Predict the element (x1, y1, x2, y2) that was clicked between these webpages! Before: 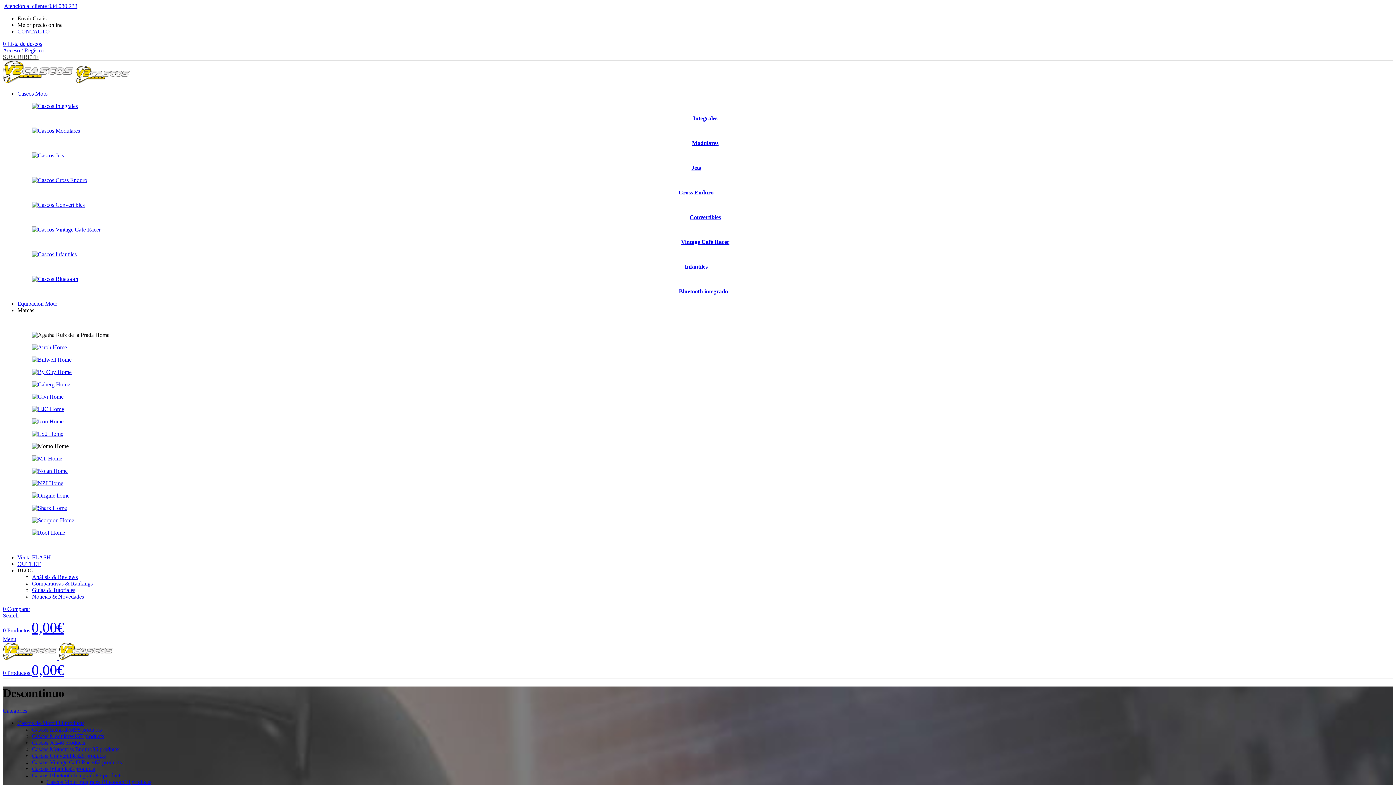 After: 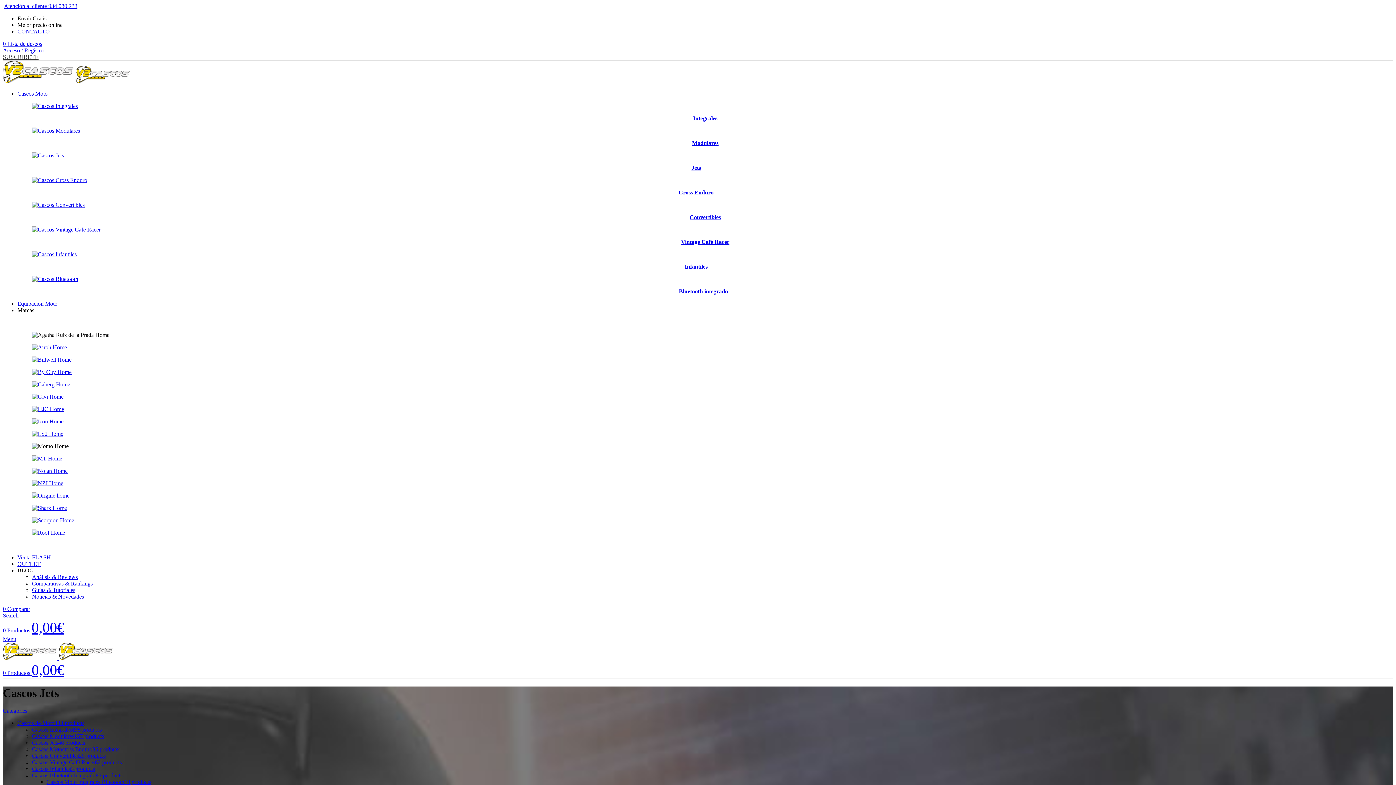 Action: label: Cascos Jets46 products bbox: (32, 740, 85, 746)